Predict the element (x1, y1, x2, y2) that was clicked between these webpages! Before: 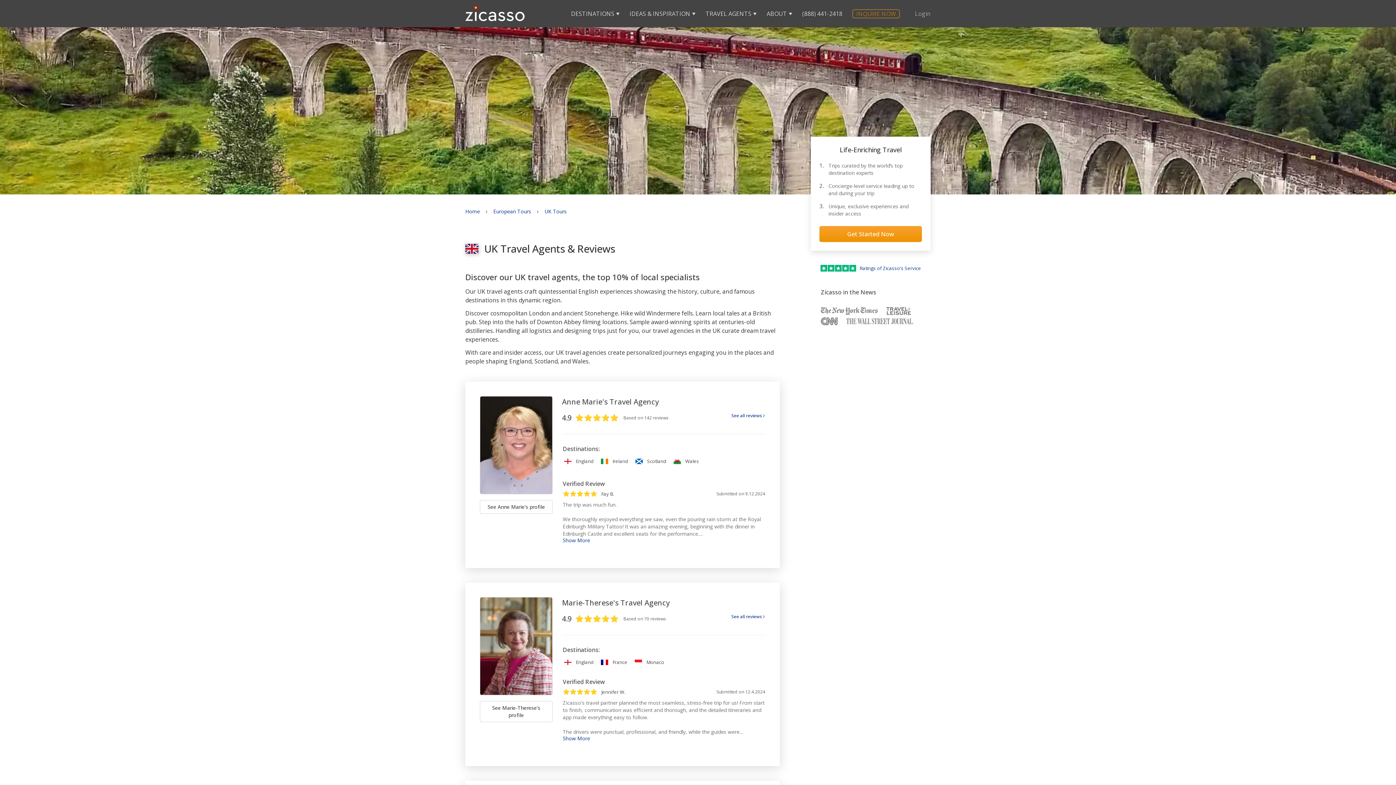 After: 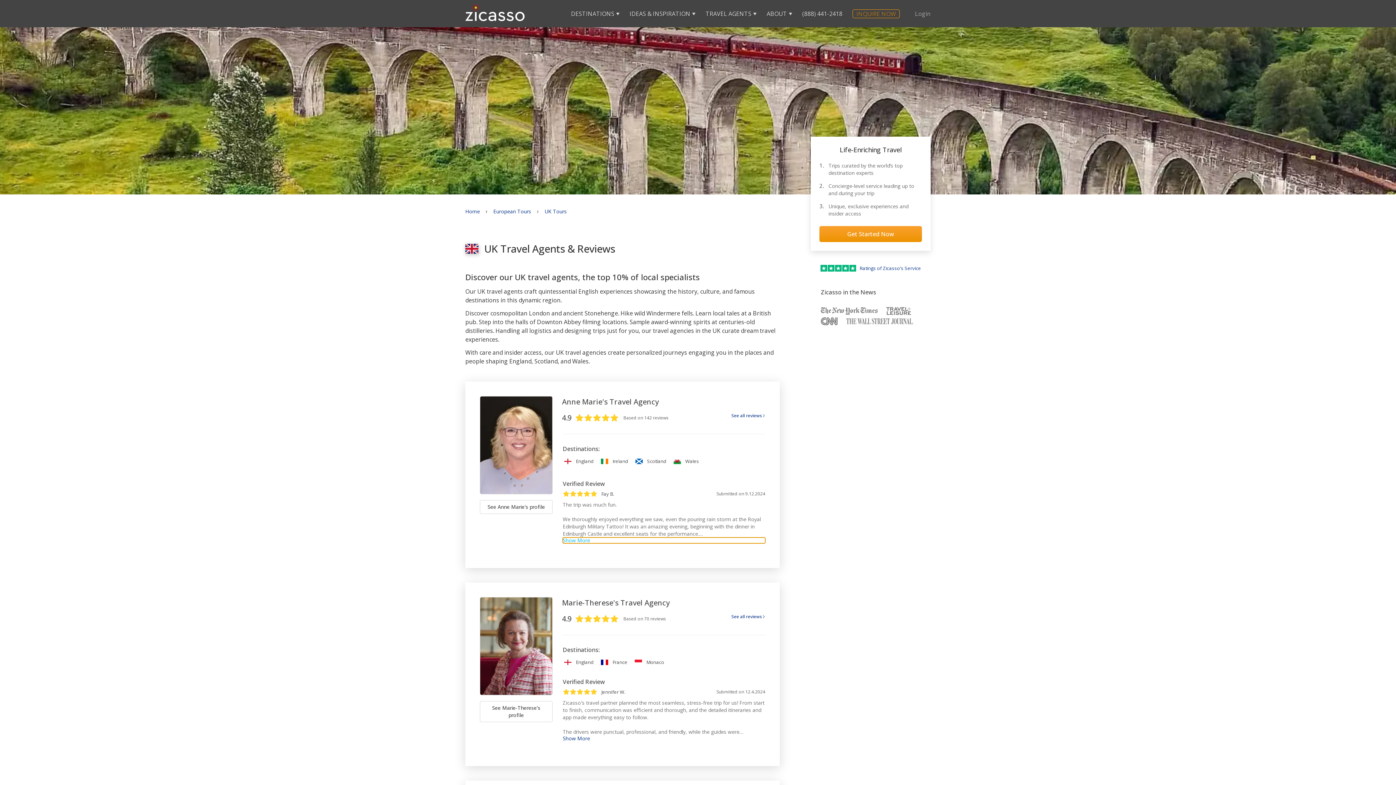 Action: bbox: (562, 537, 765, 543) label: Go to full review